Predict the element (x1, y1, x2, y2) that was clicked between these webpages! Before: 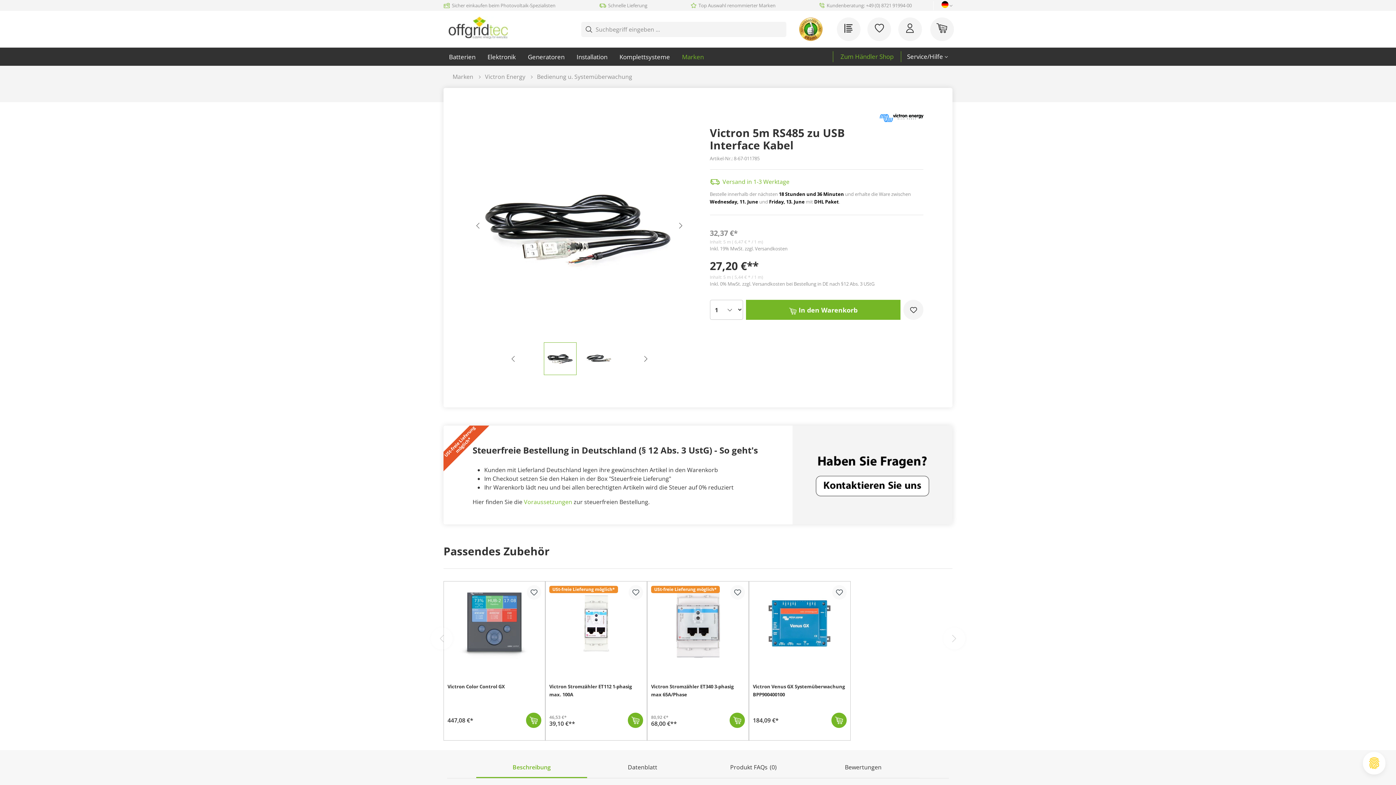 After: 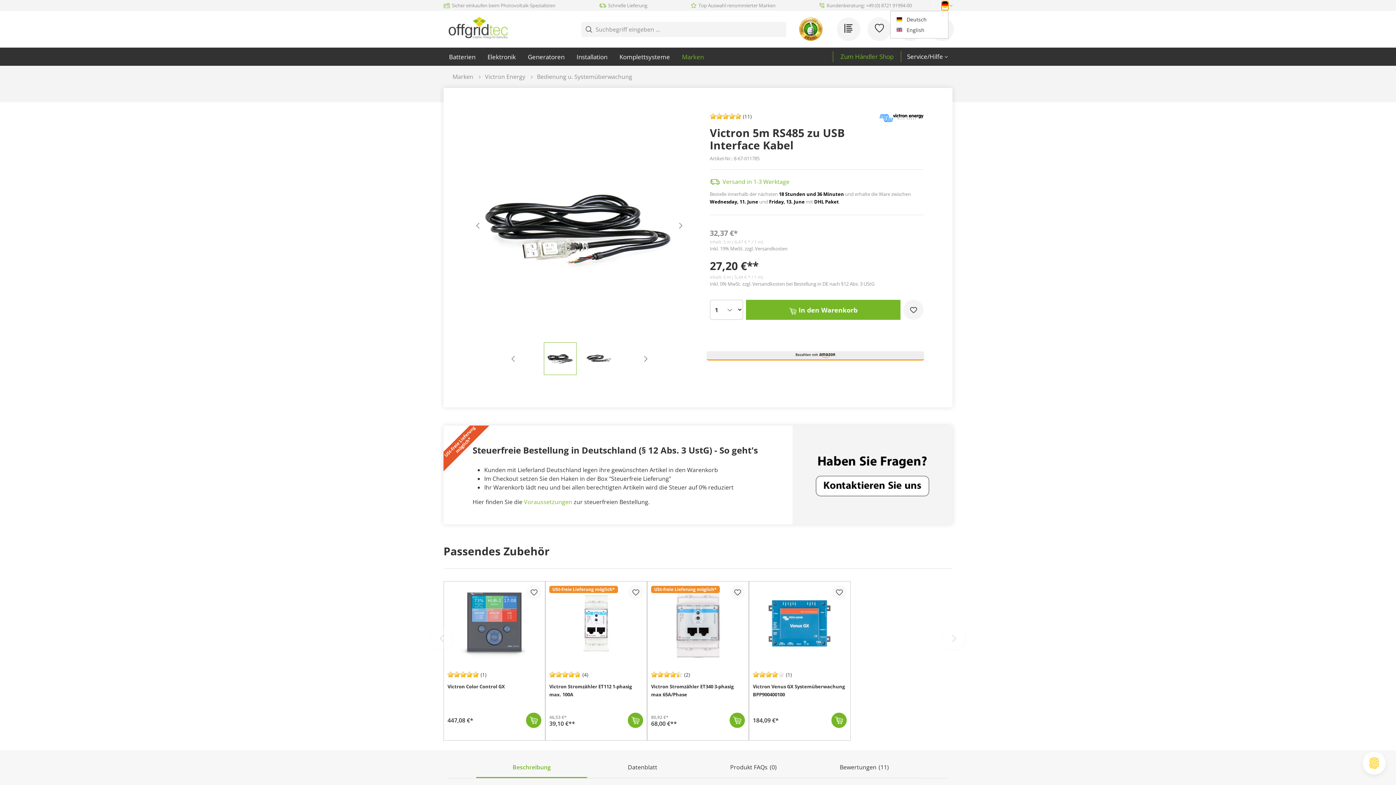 Action: bbox: (941, 0, 948, 10)